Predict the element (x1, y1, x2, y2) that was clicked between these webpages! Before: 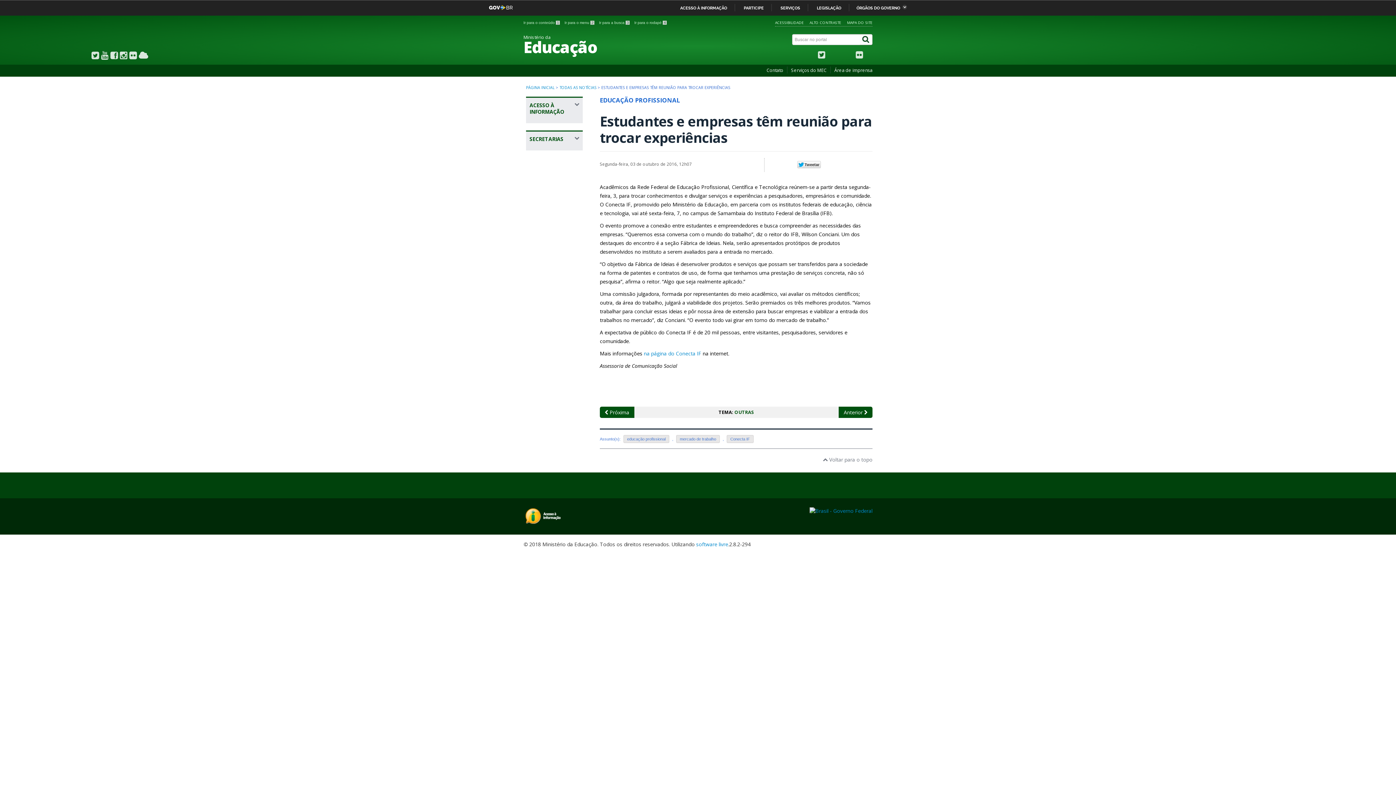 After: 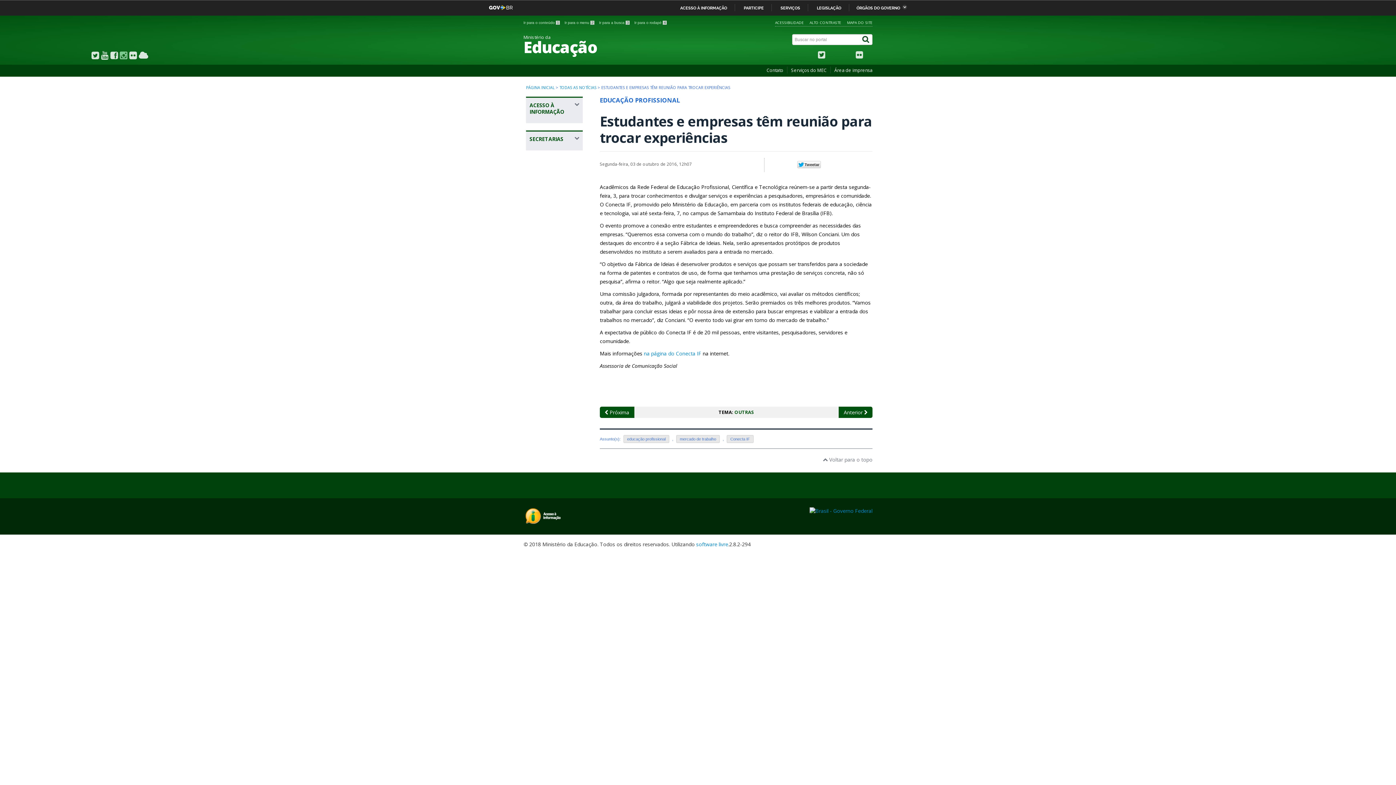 Action: bbox: (846, 52, 853, 59)